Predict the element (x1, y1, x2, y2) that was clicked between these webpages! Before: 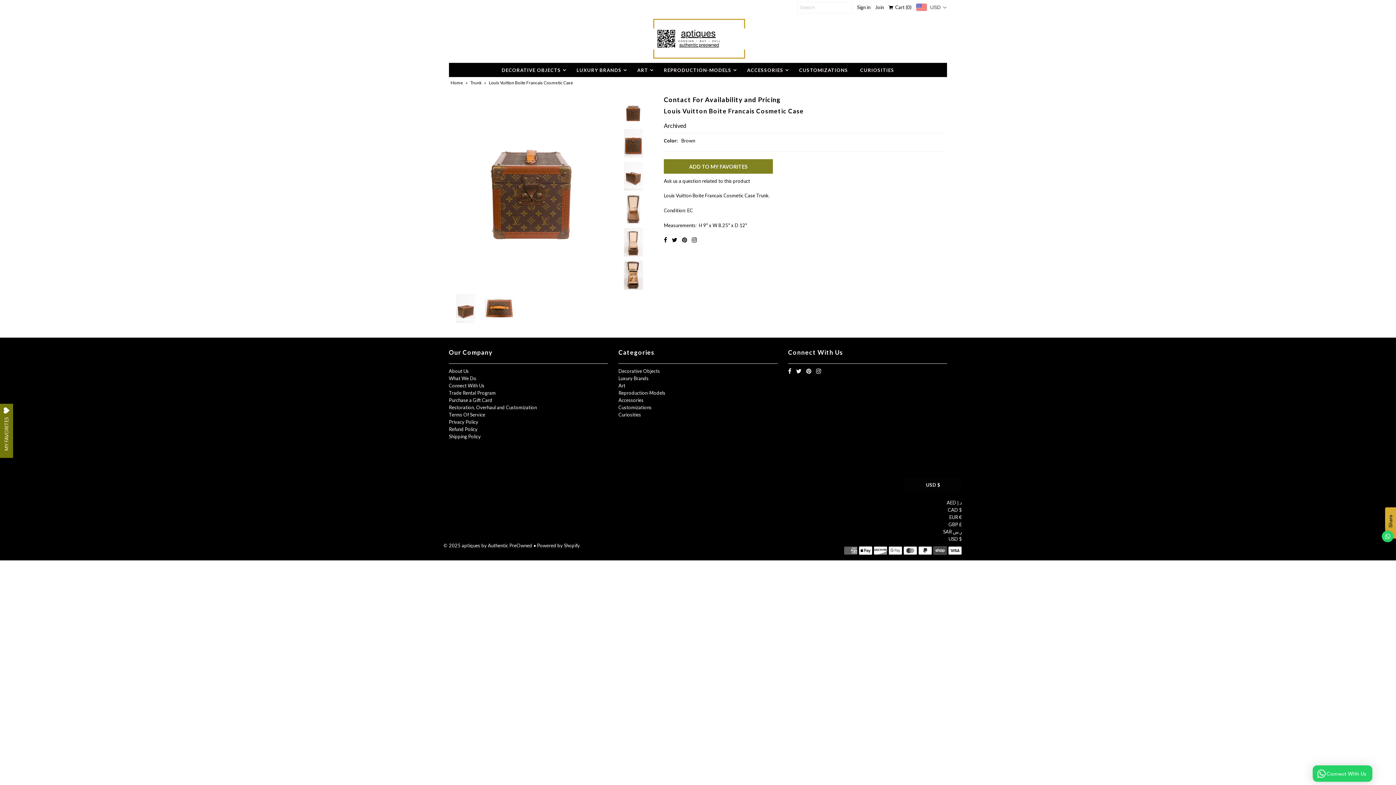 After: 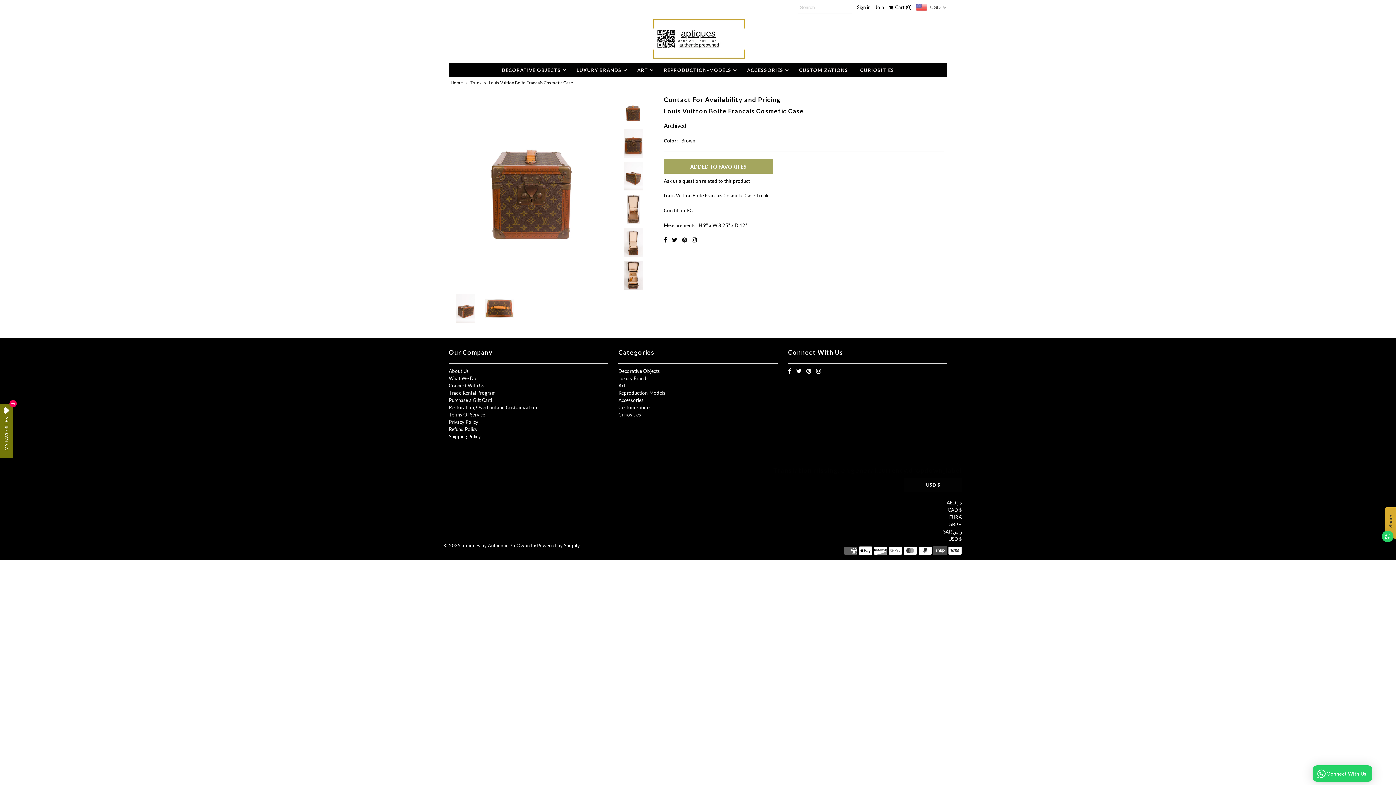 Action: bbox: (664, 159, 773, 173) label: ADD TO MY FAVORITES